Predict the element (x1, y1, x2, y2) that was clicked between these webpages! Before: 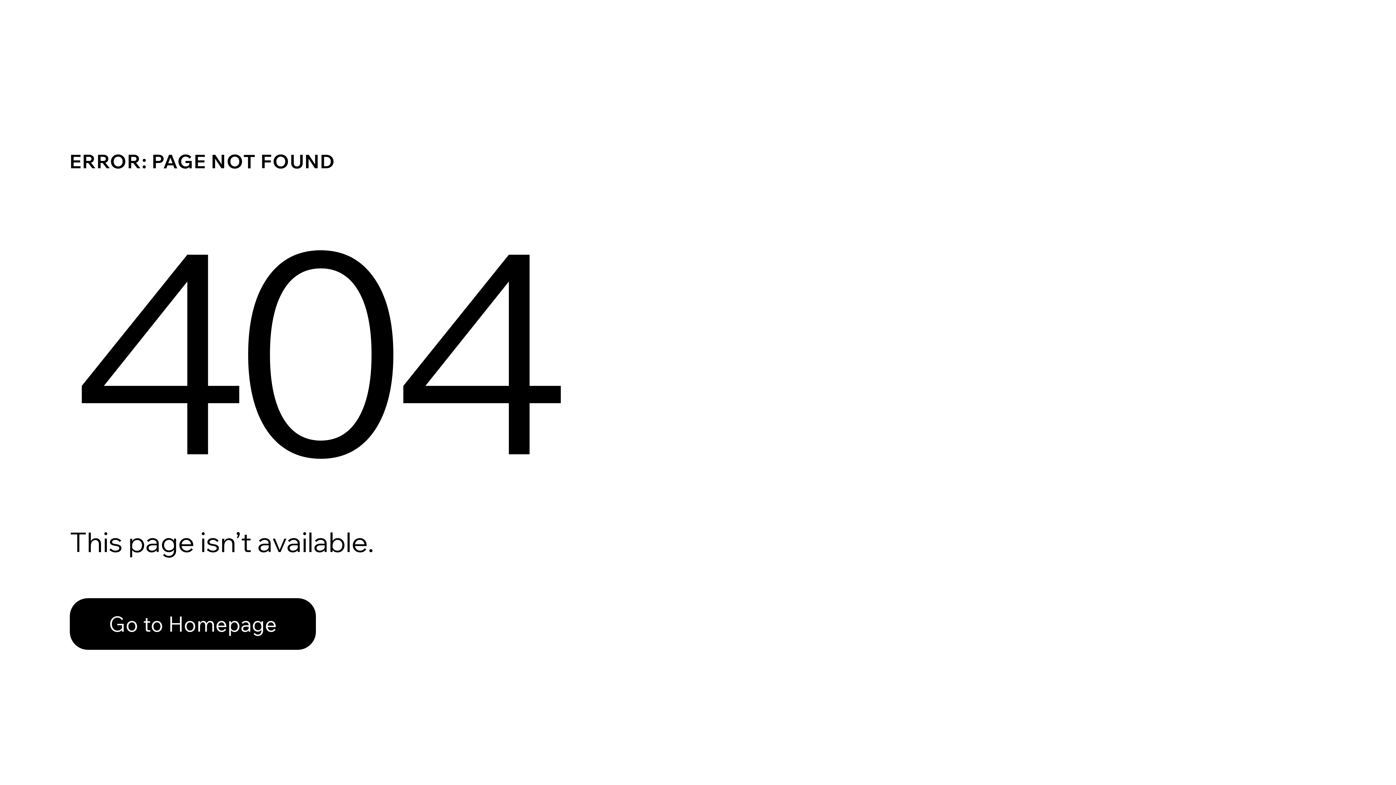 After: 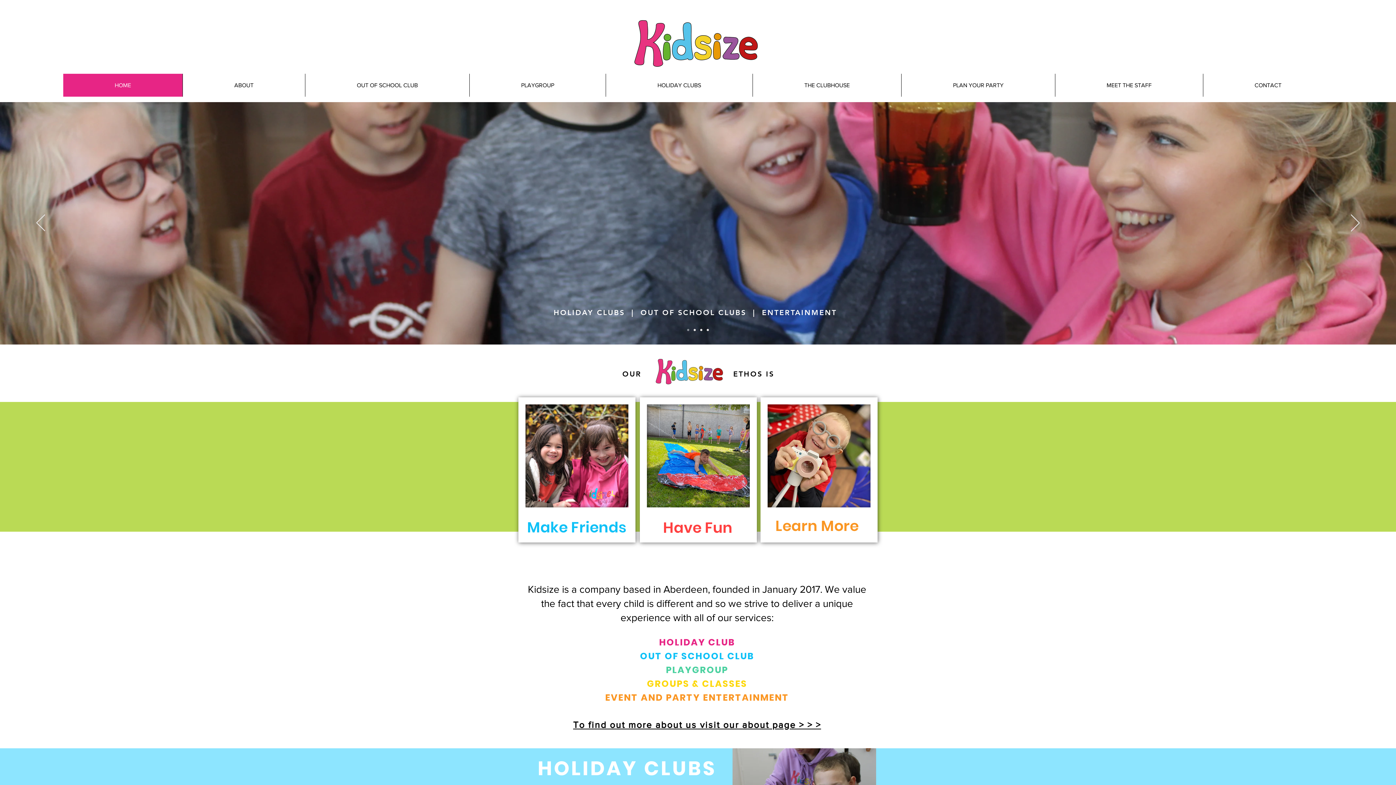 Action: label: Go to Homepage bbox: (69, 598, 316, 650)